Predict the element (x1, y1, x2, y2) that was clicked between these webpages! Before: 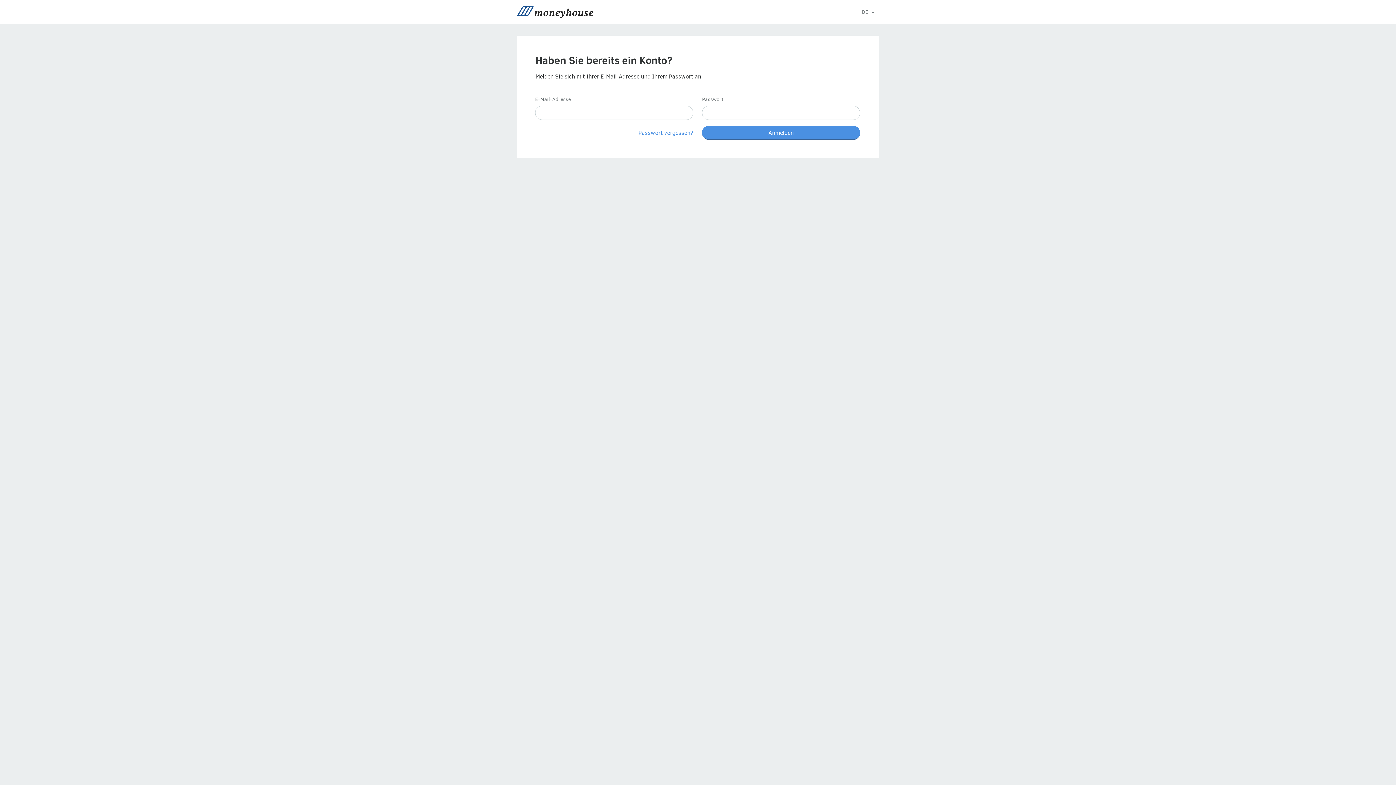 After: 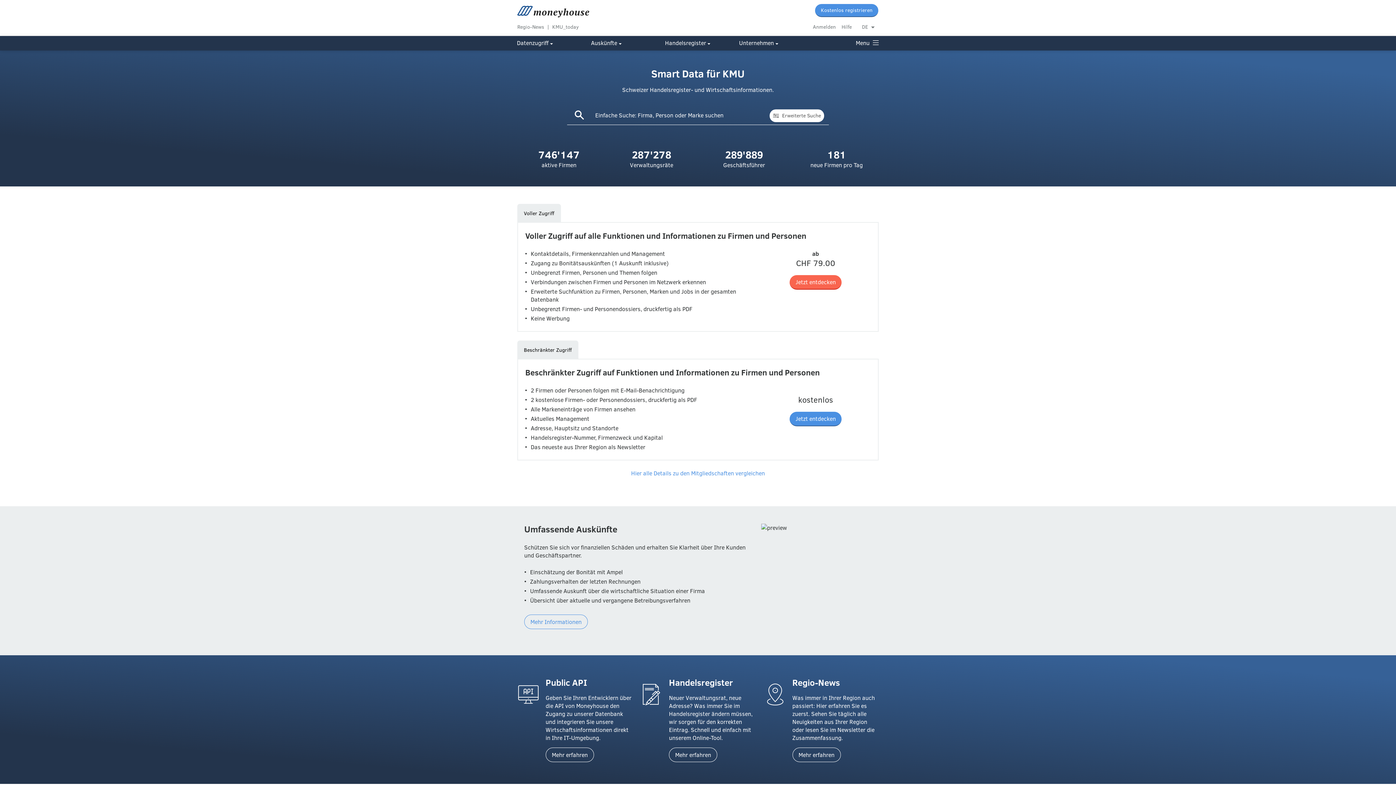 Action: bbox: (517, 5, 733, 18)